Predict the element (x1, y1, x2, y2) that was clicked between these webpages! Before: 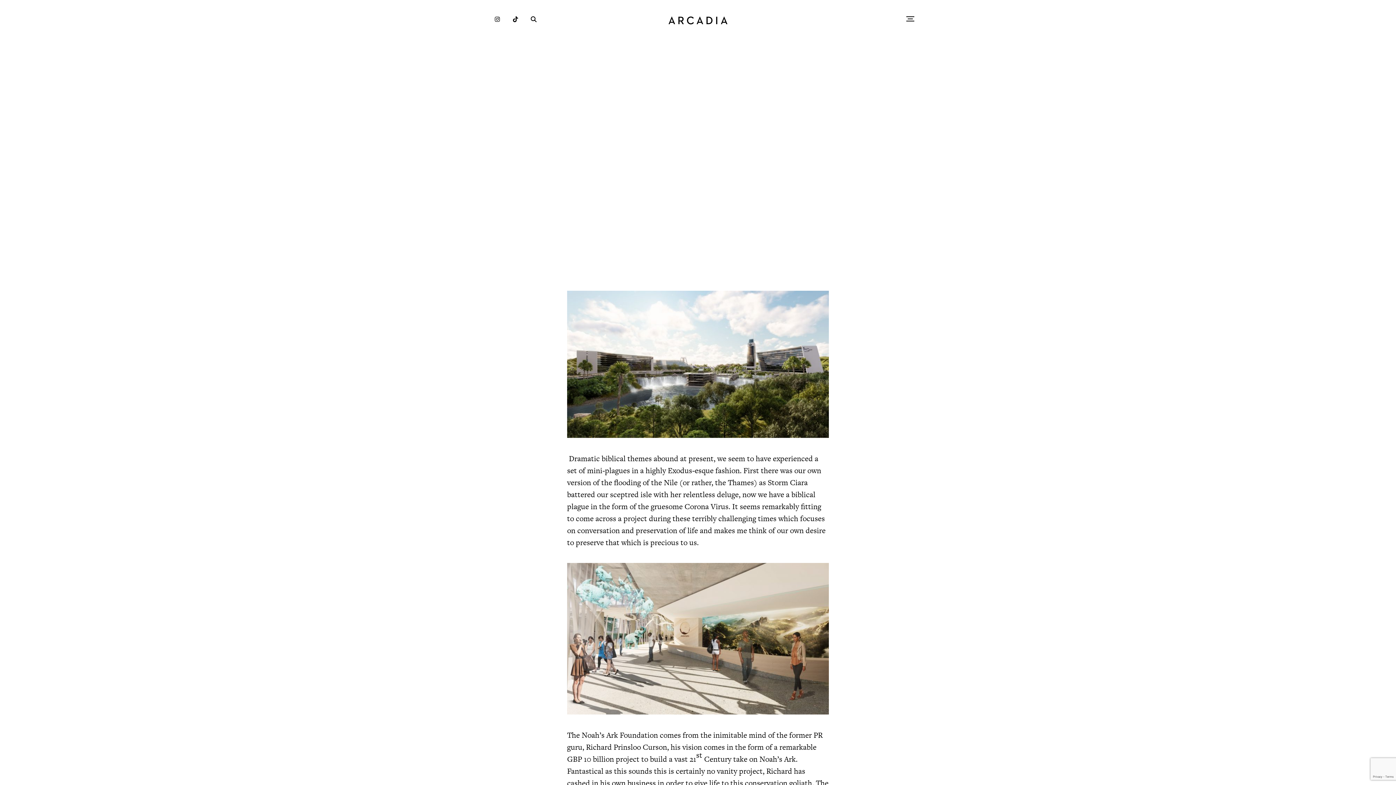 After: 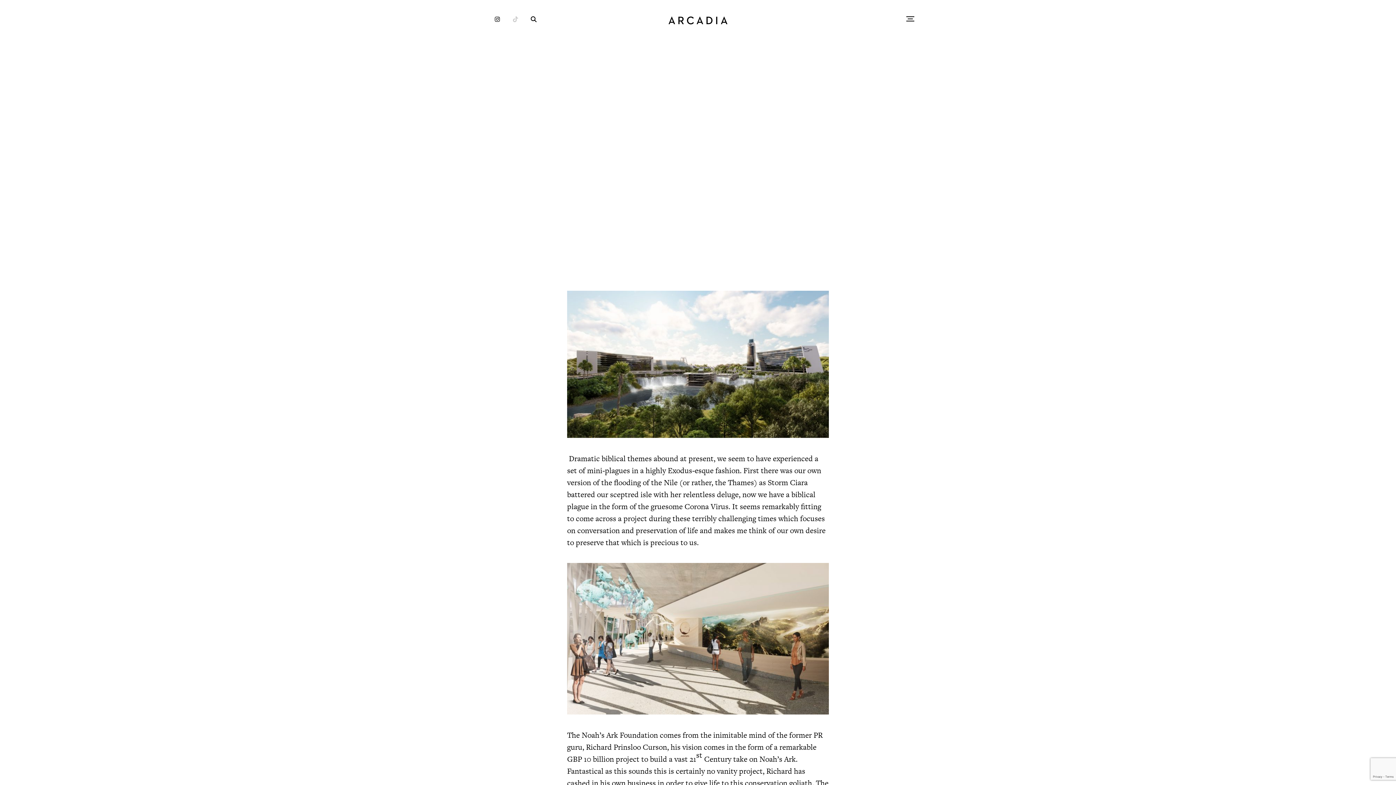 Action: bbox: (512, 16, 518, 23)